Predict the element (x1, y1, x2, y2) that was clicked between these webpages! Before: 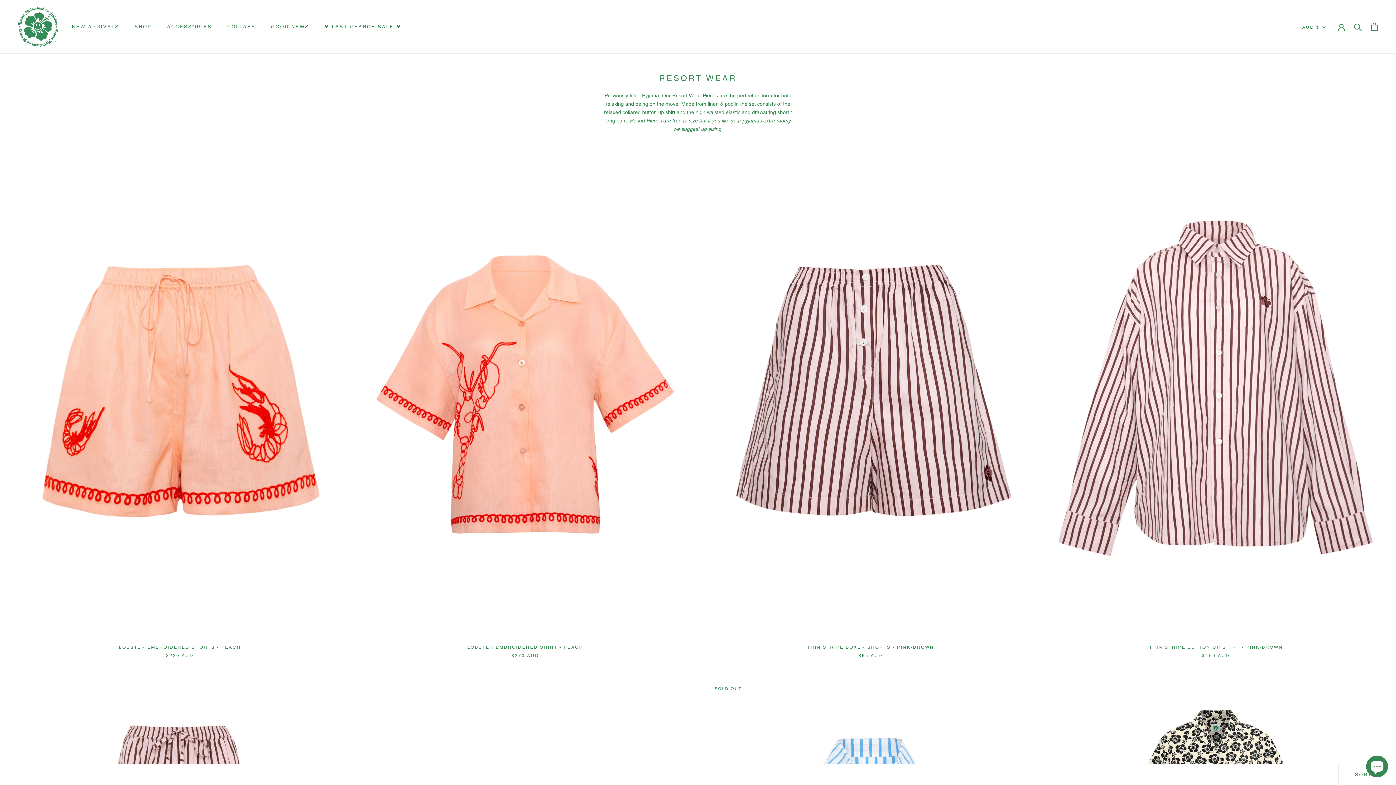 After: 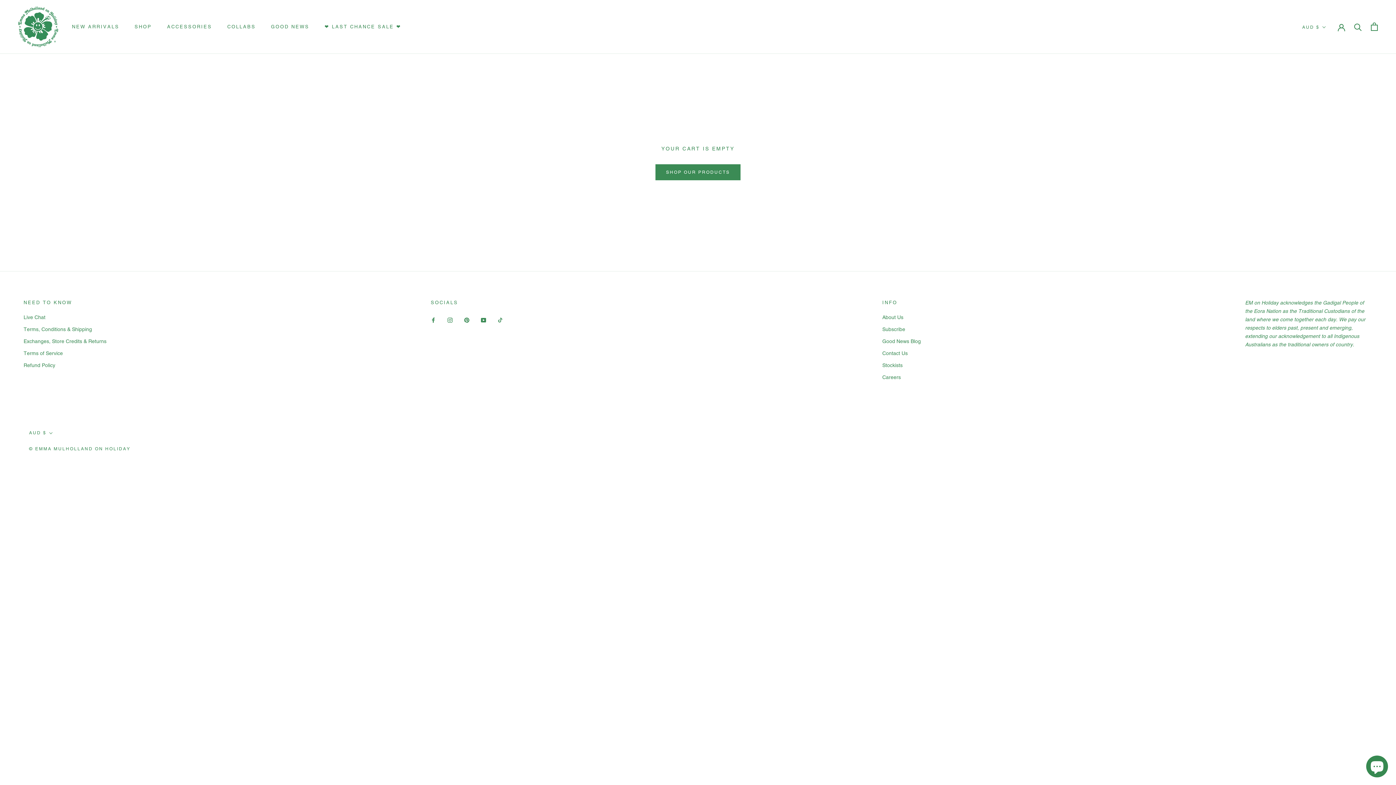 Action: bbox: (1371, 22, 1378, 31)